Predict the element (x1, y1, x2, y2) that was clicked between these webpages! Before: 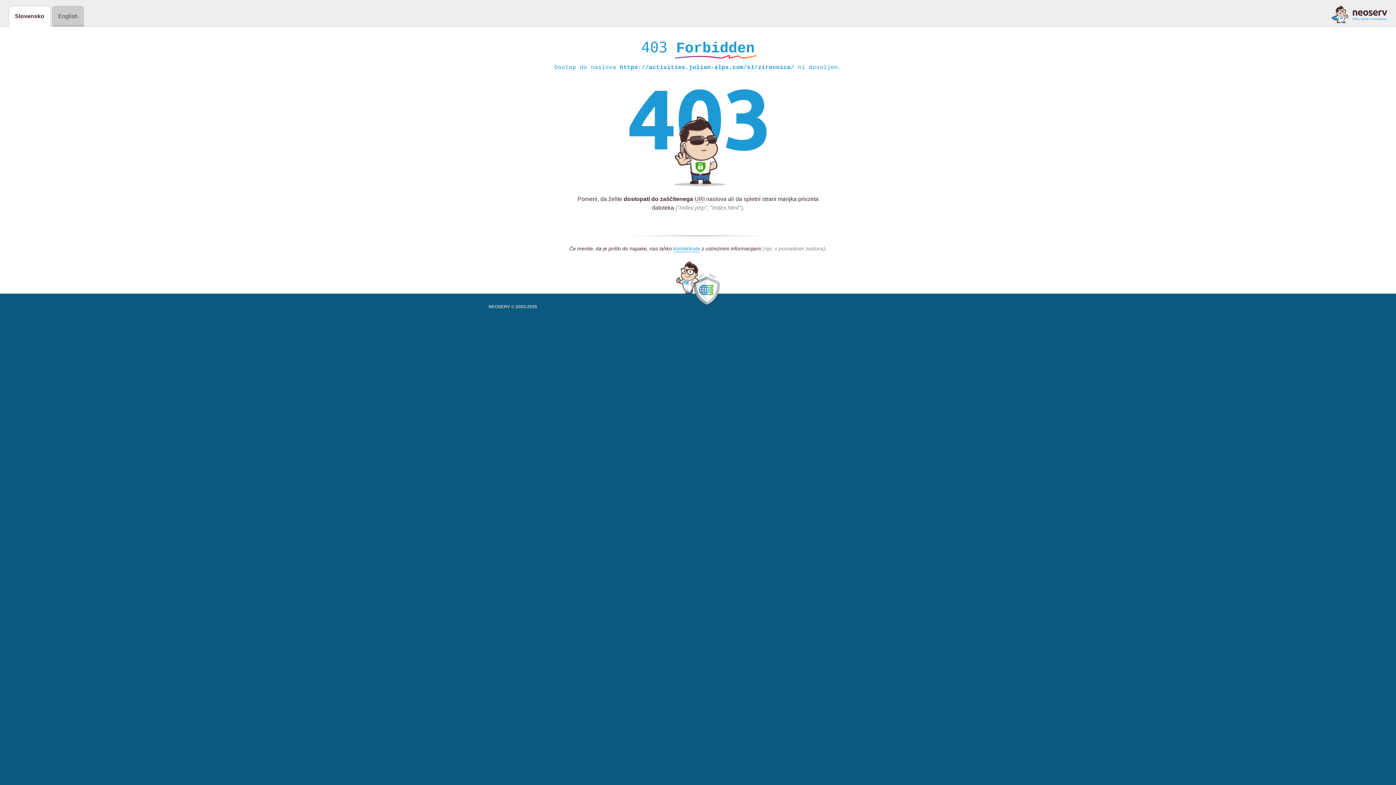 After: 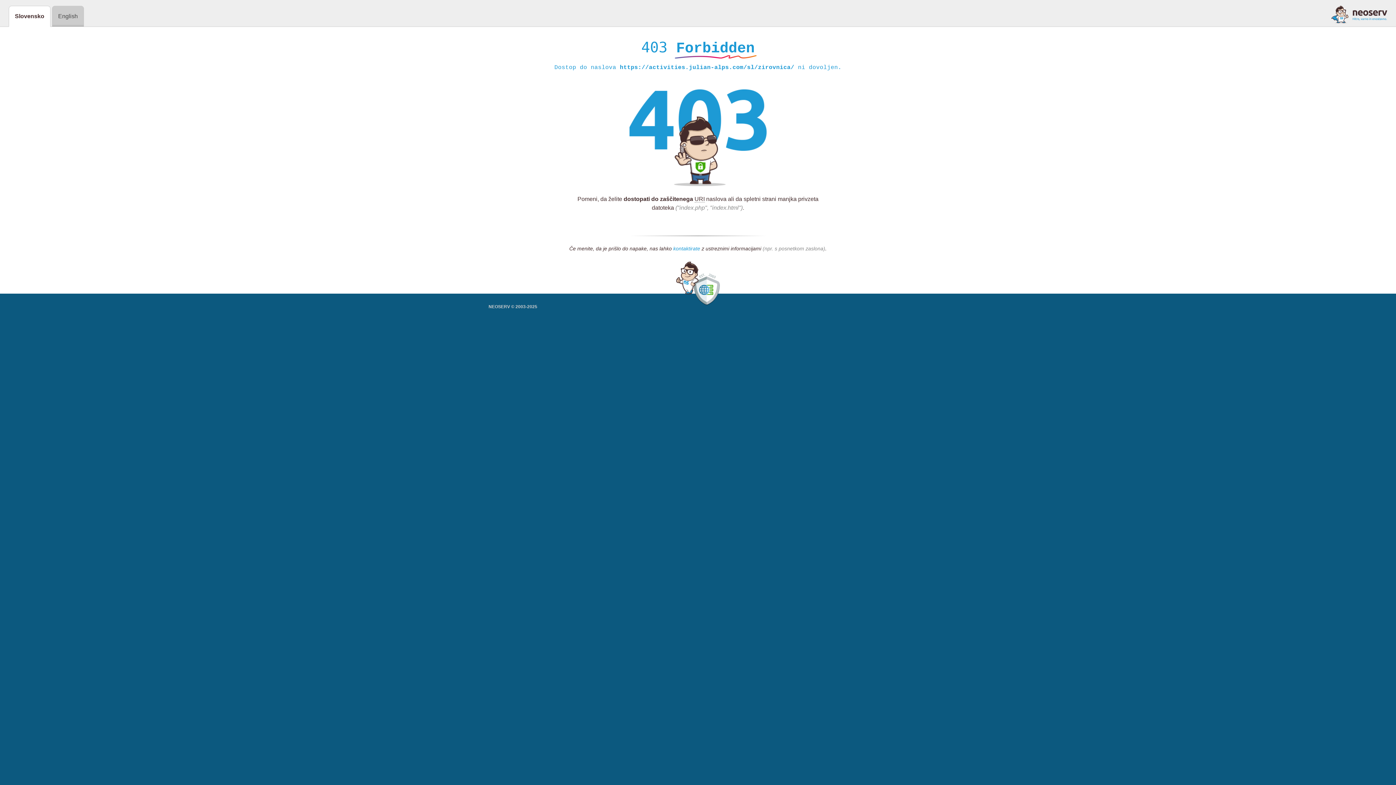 Action: label: kontaktirate bbox: (673, 245, 700, 252)